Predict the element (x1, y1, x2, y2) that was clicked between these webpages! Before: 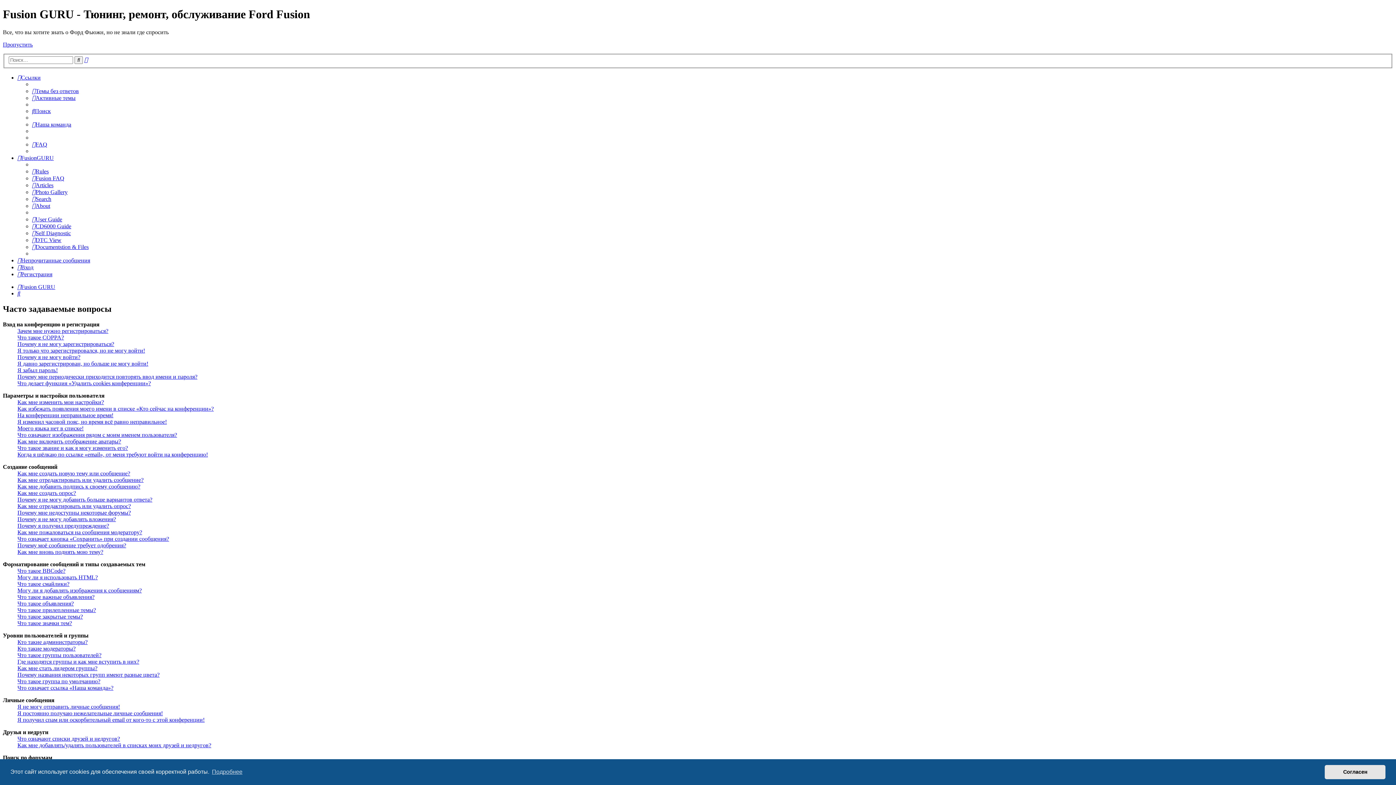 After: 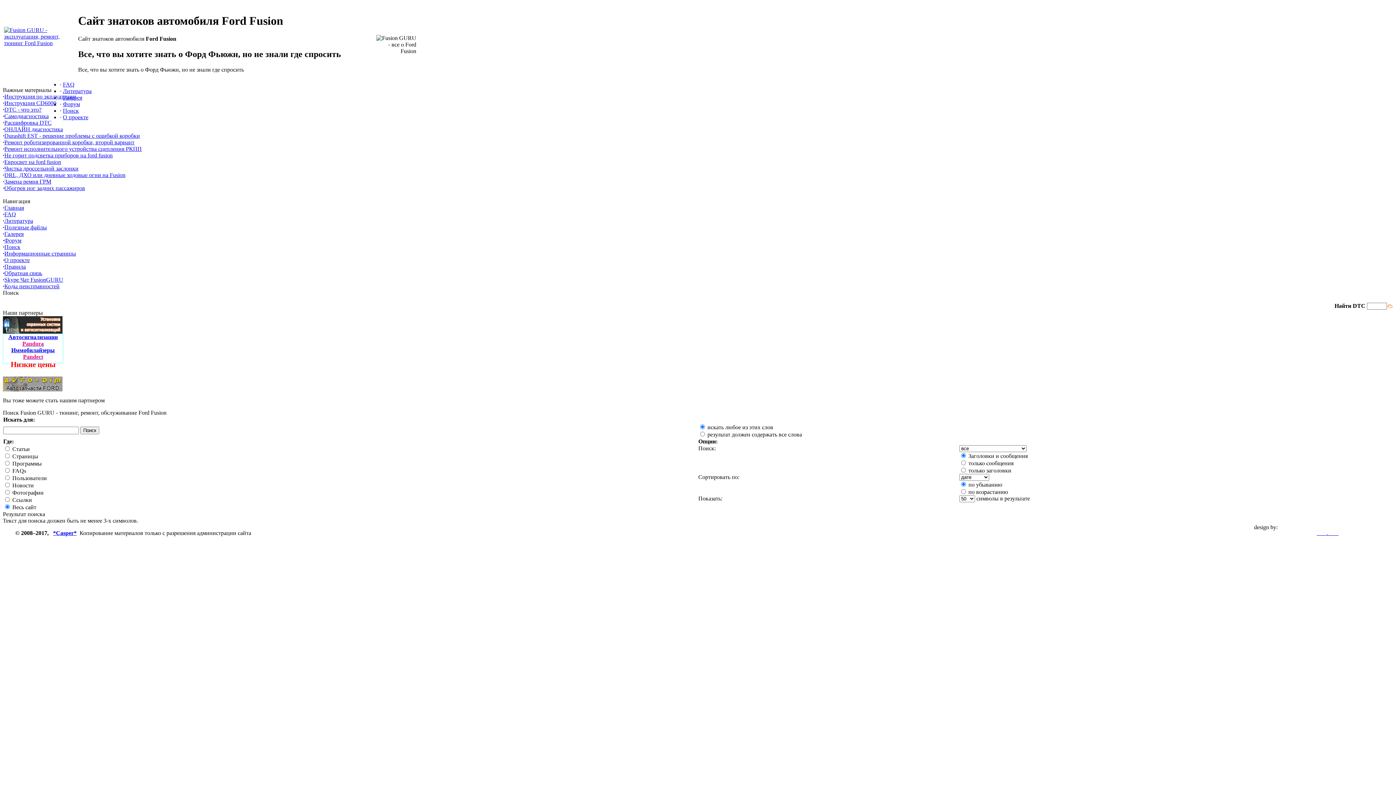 Action: bbox: (32, 196, 51, 202) label: Search